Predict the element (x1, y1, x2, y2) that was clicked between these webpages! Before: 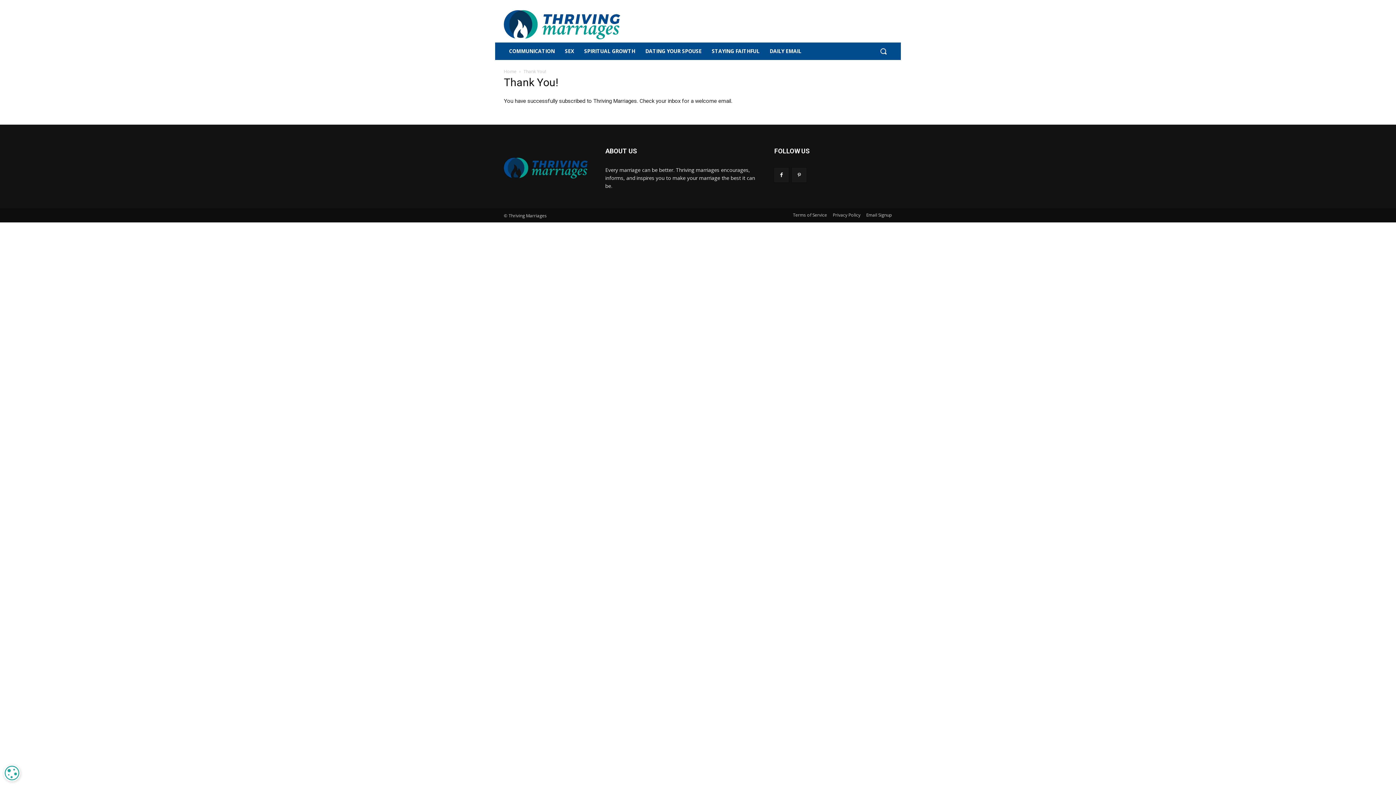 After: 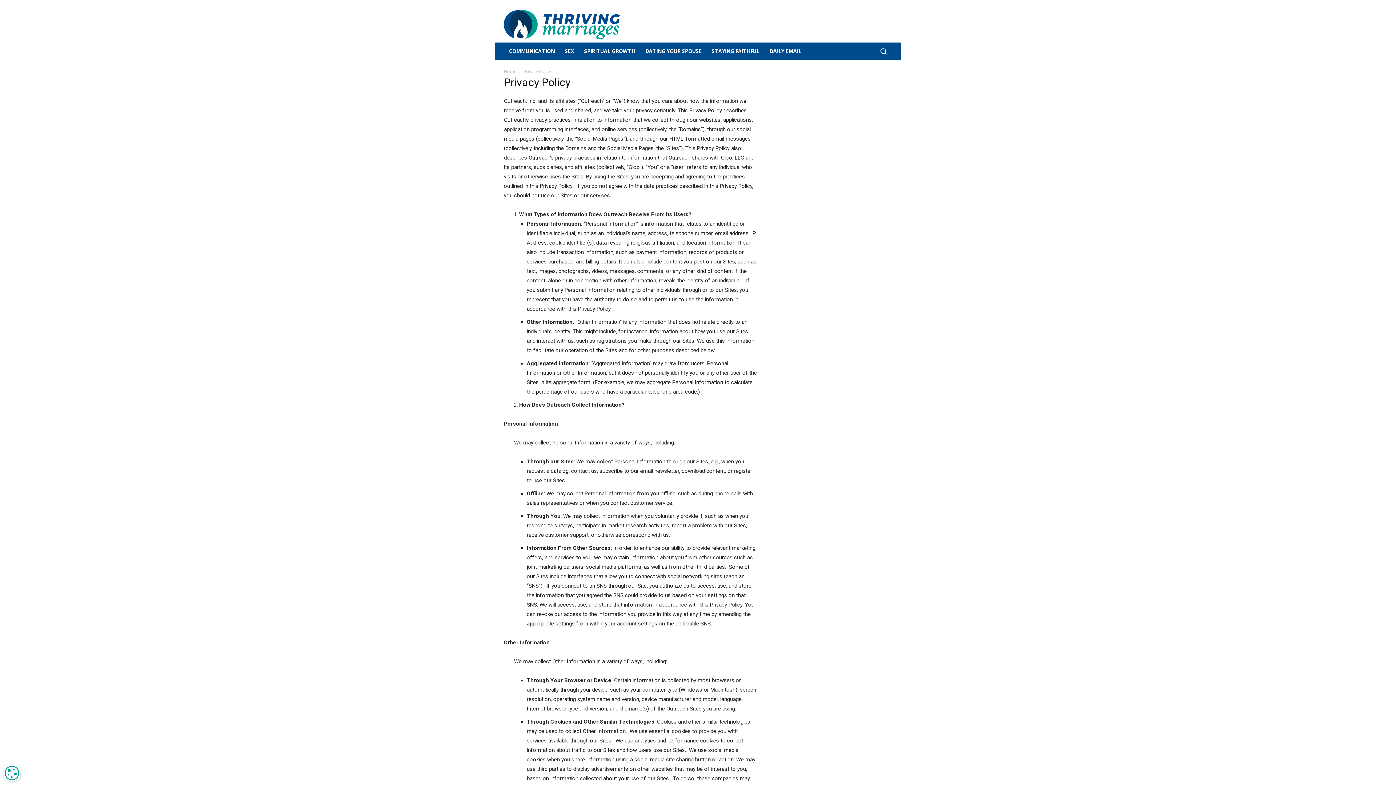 Action: label: Privacy Policy bbox: (833, 211, 860, 218)